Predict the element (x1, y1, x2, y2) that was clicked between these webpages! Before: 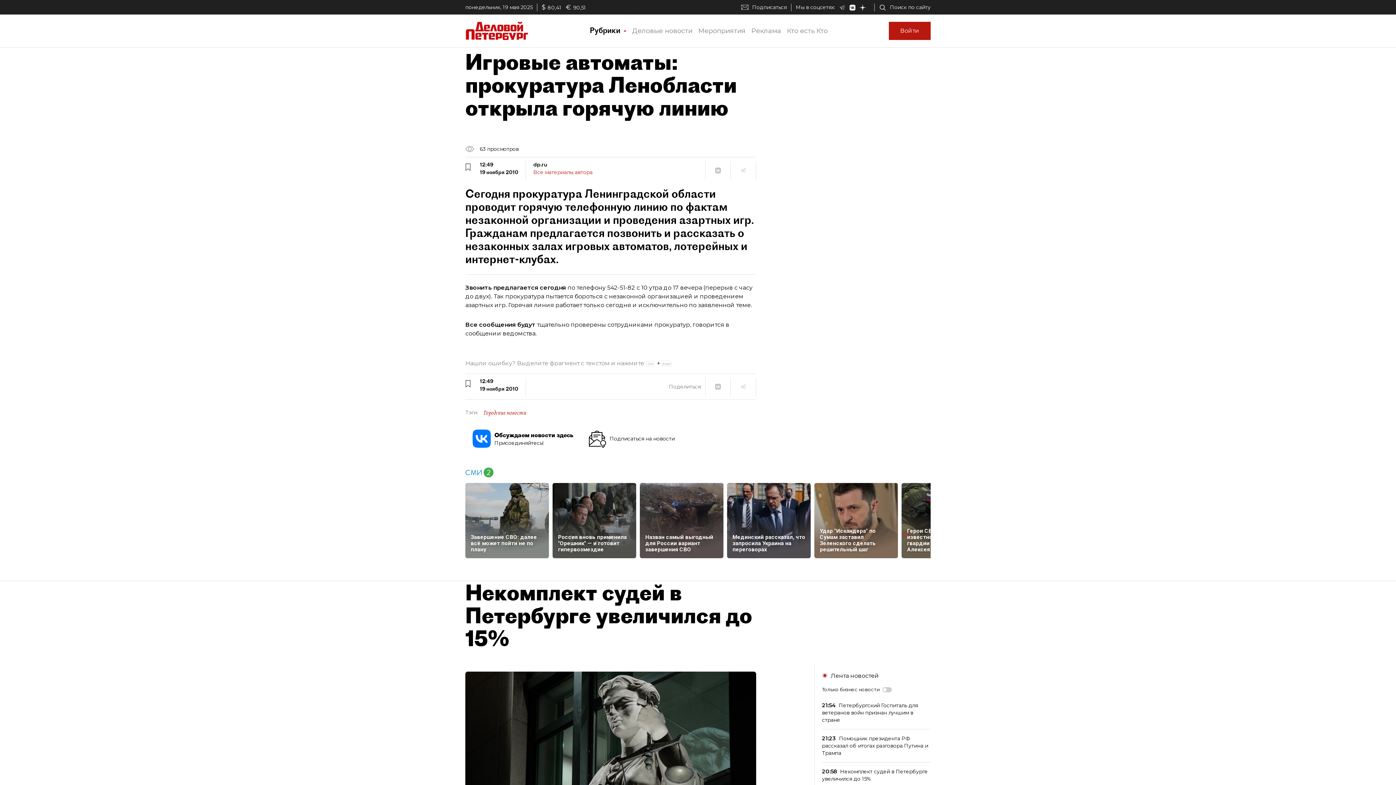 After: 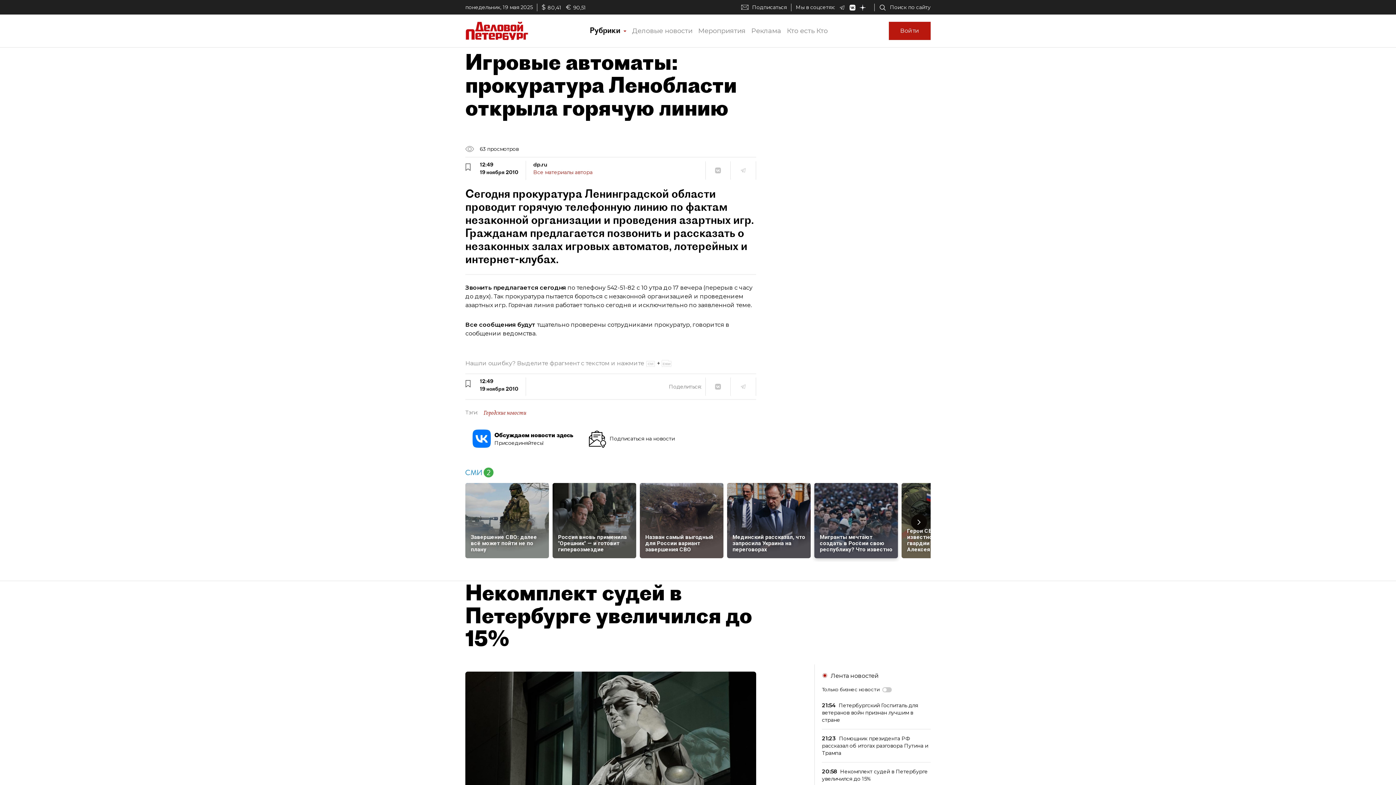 Action: label: Удар "Искандера" по Сумам заставил Зеленского сделать решительный шаг bbox: (814, 483, 898, 552)